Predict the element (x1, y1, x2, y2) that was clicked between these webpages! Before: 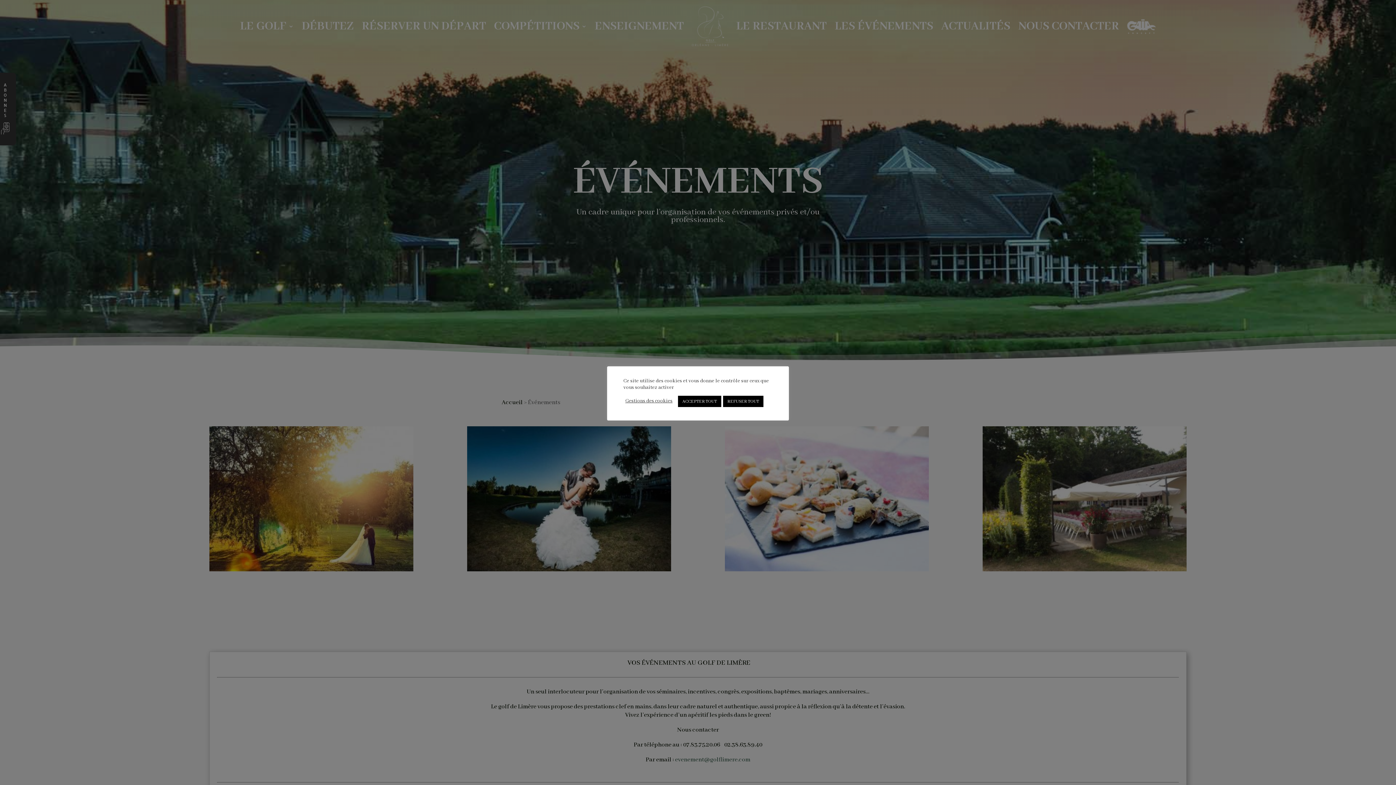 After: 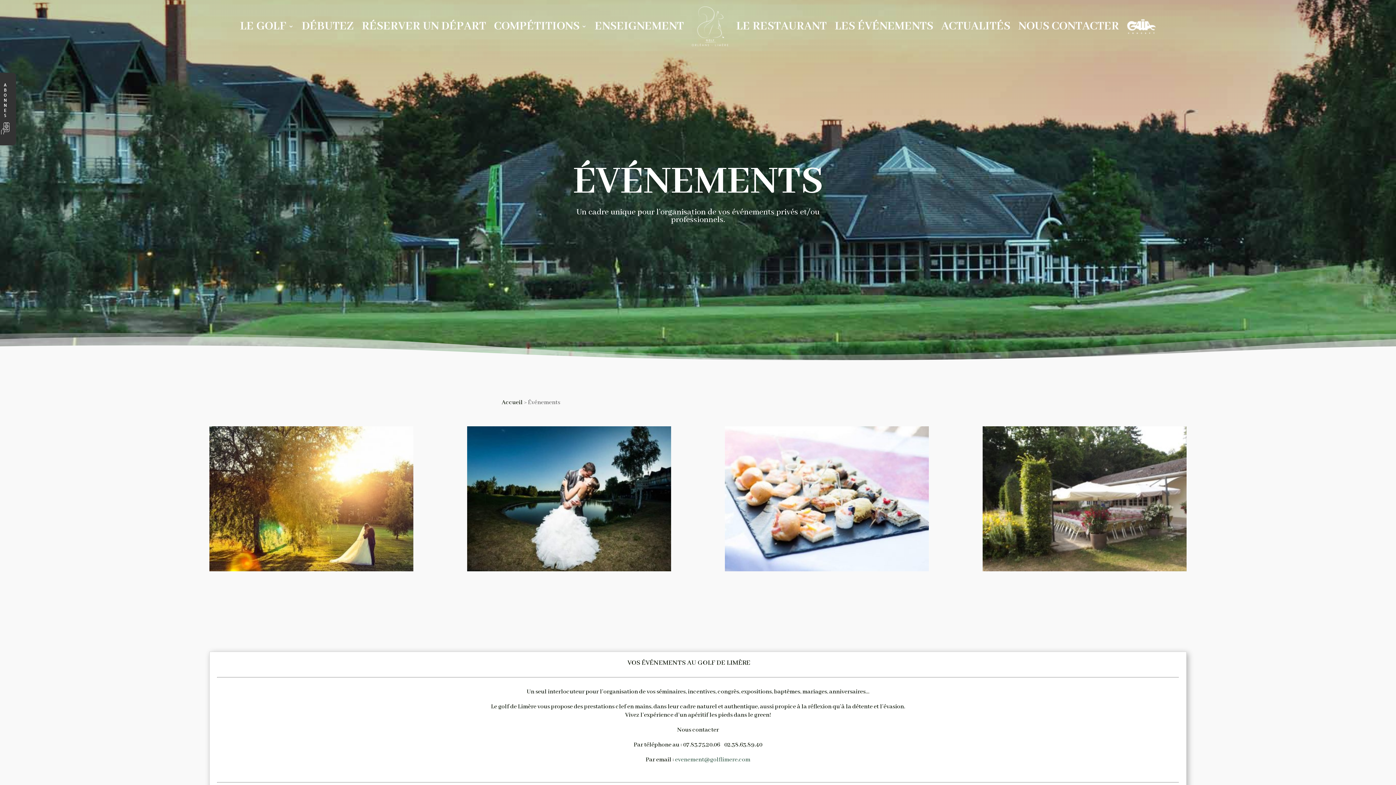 Action: label: ACCEPTER TOUT bbox: (678, 395, 721, 407)